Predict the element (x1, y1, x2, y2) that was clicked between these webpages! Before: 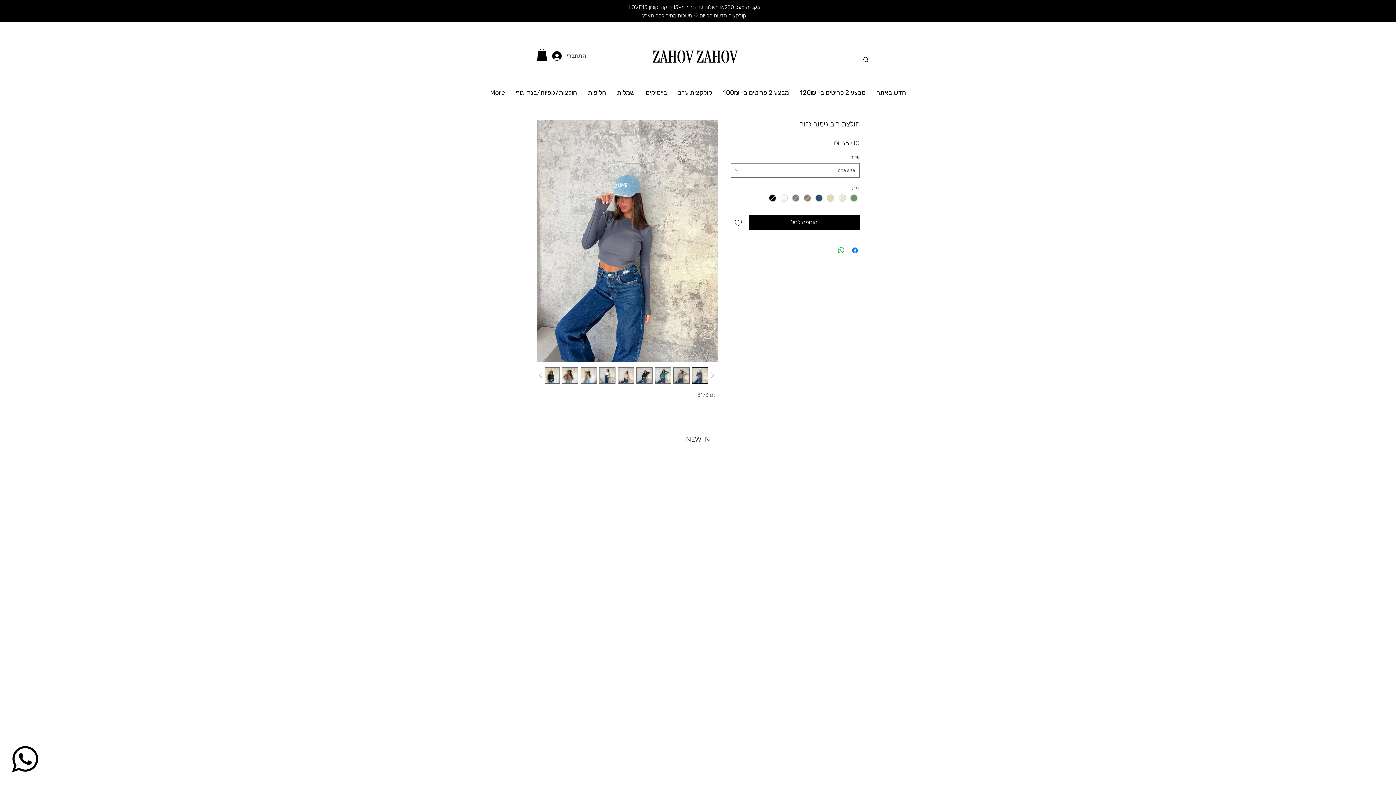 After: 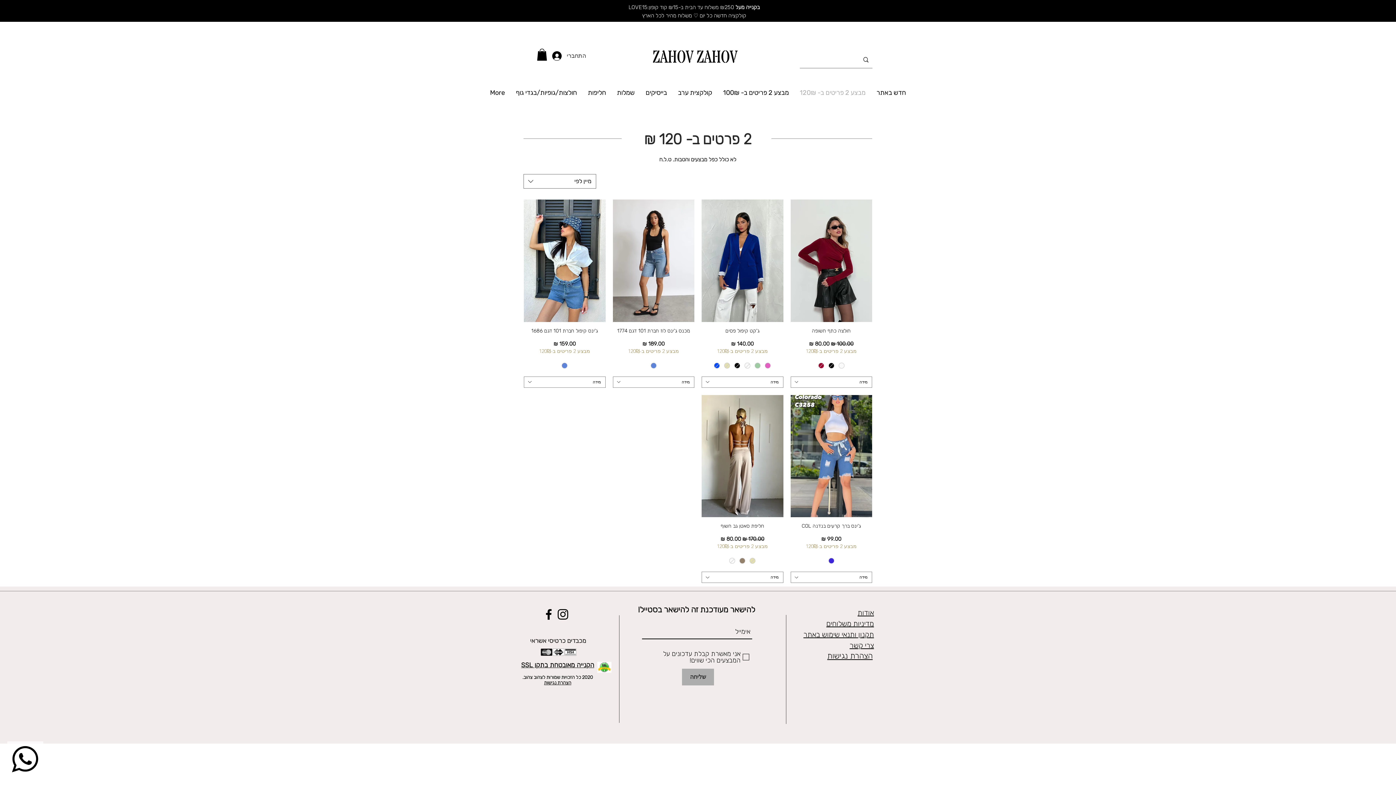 Action: bbox: (794, 86, 871, 98) label: מבצע 2 פריטים ב- 120₪